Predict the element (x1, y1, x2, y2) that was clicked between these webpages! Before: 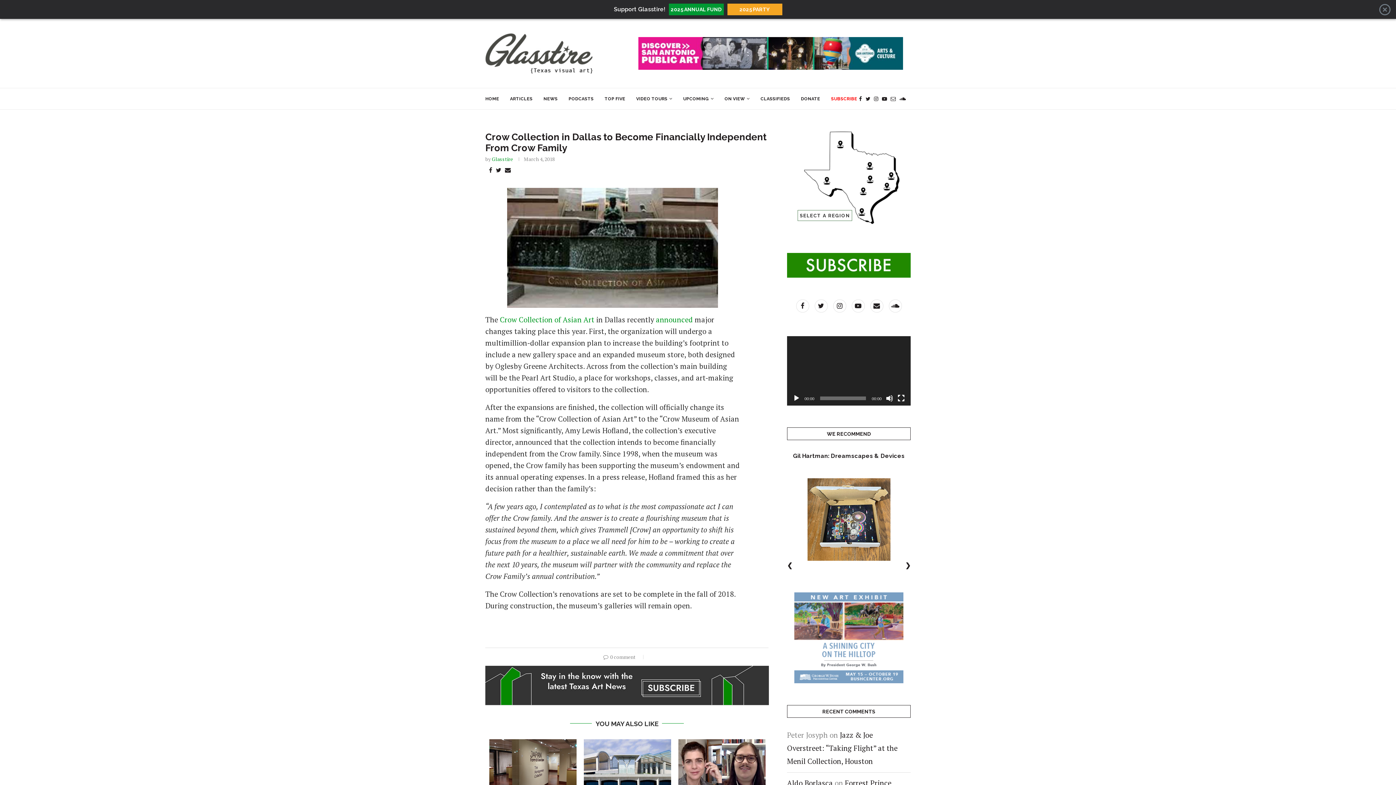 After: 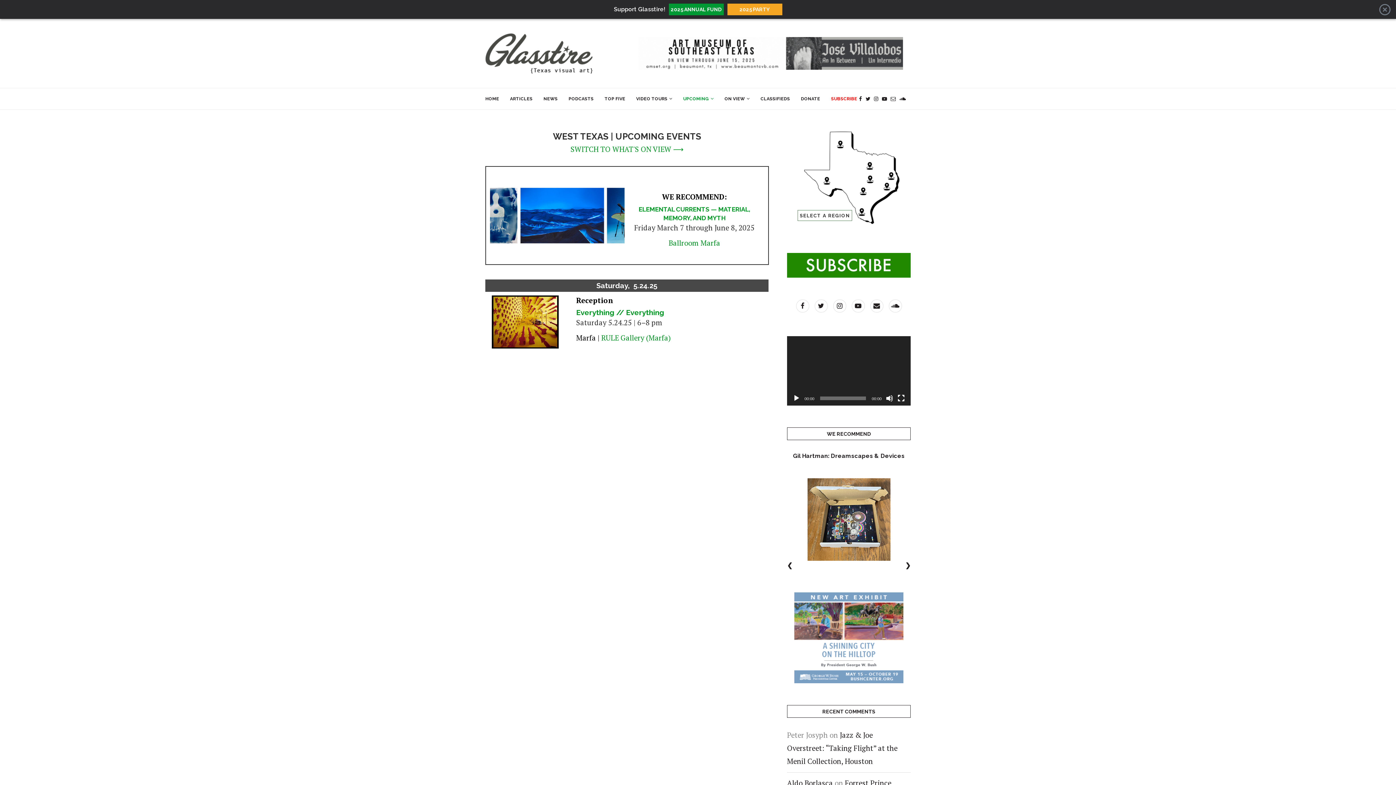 Action: bbox: (823, 177, 834, 187) label: WEST TEXAS